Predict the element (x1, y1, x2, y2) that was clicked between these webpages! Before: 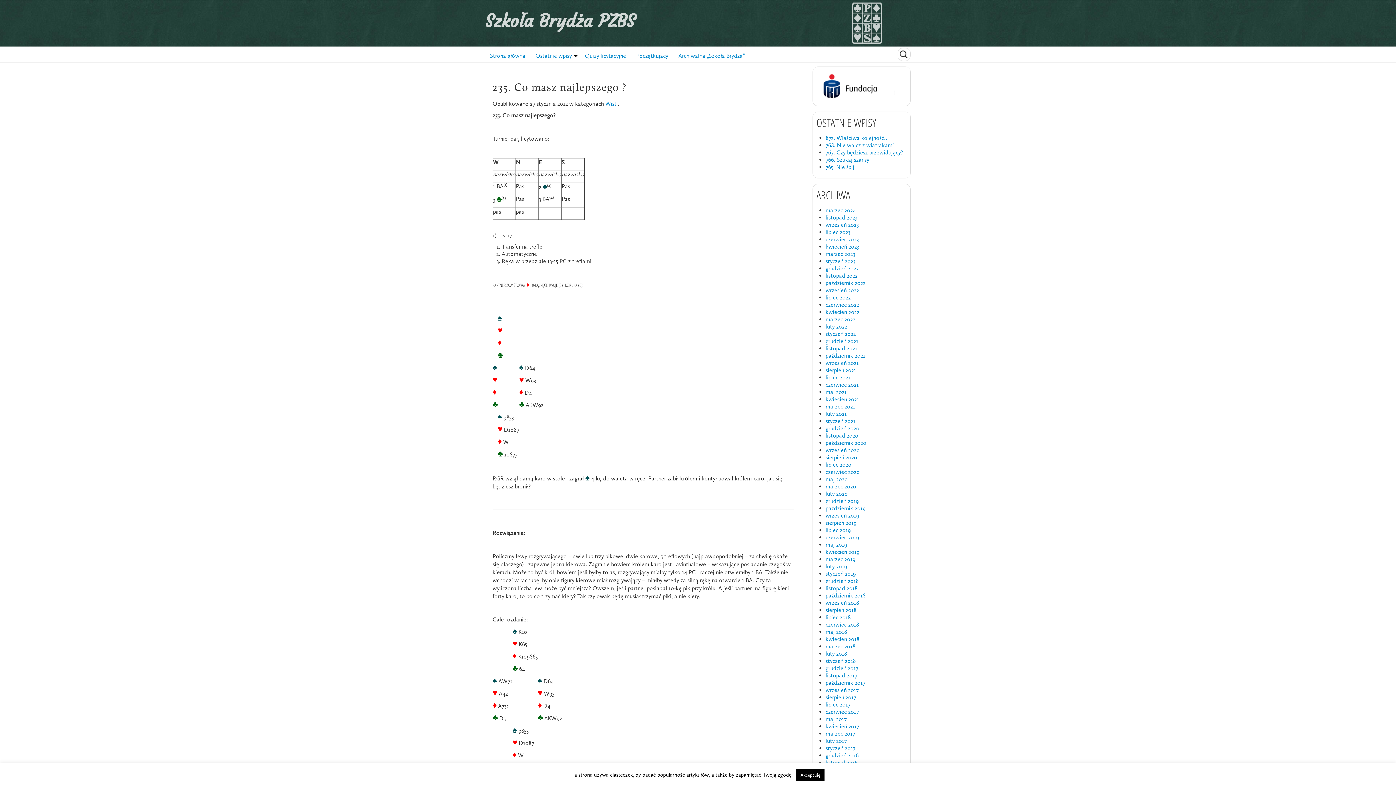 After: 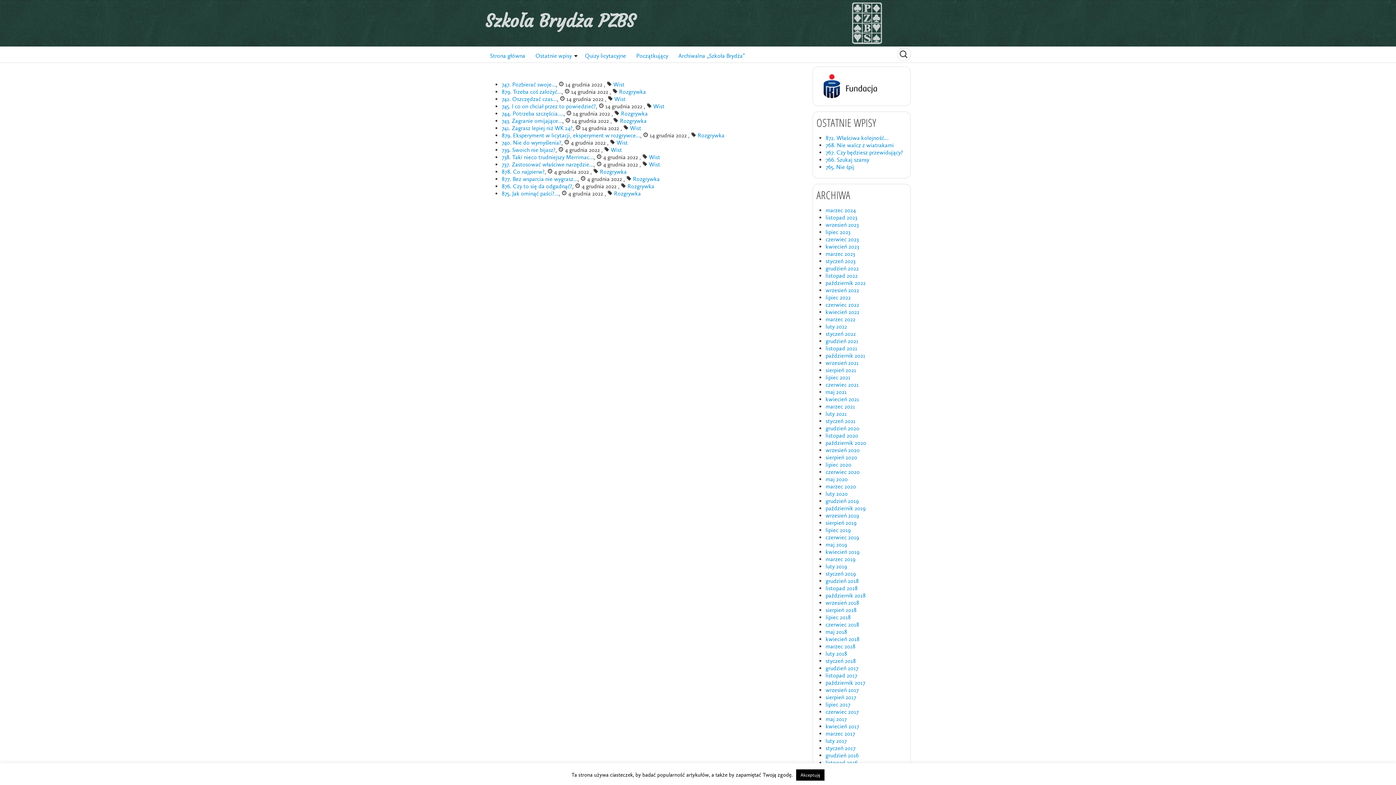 Action: label: grudzień 2022 bbox: (825, 265, 858, 272)